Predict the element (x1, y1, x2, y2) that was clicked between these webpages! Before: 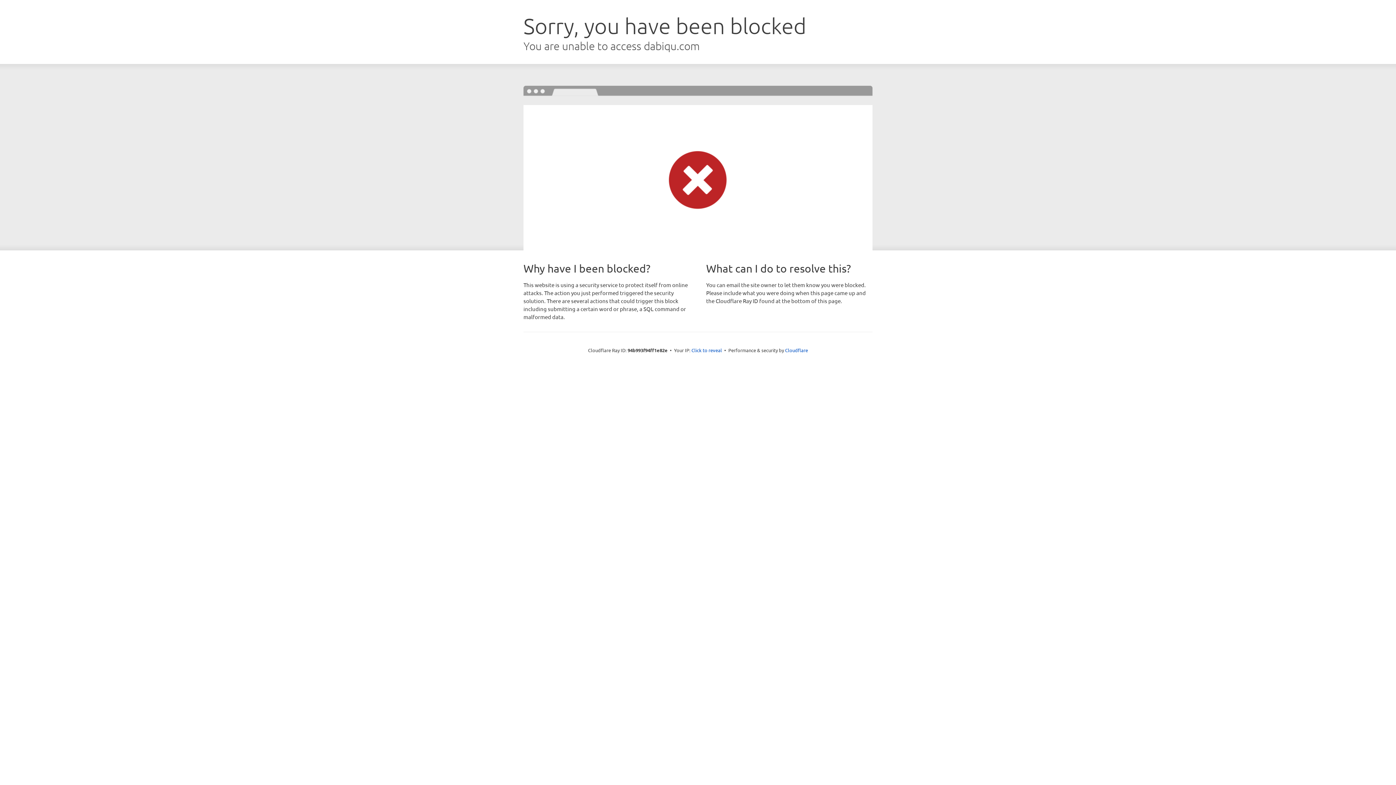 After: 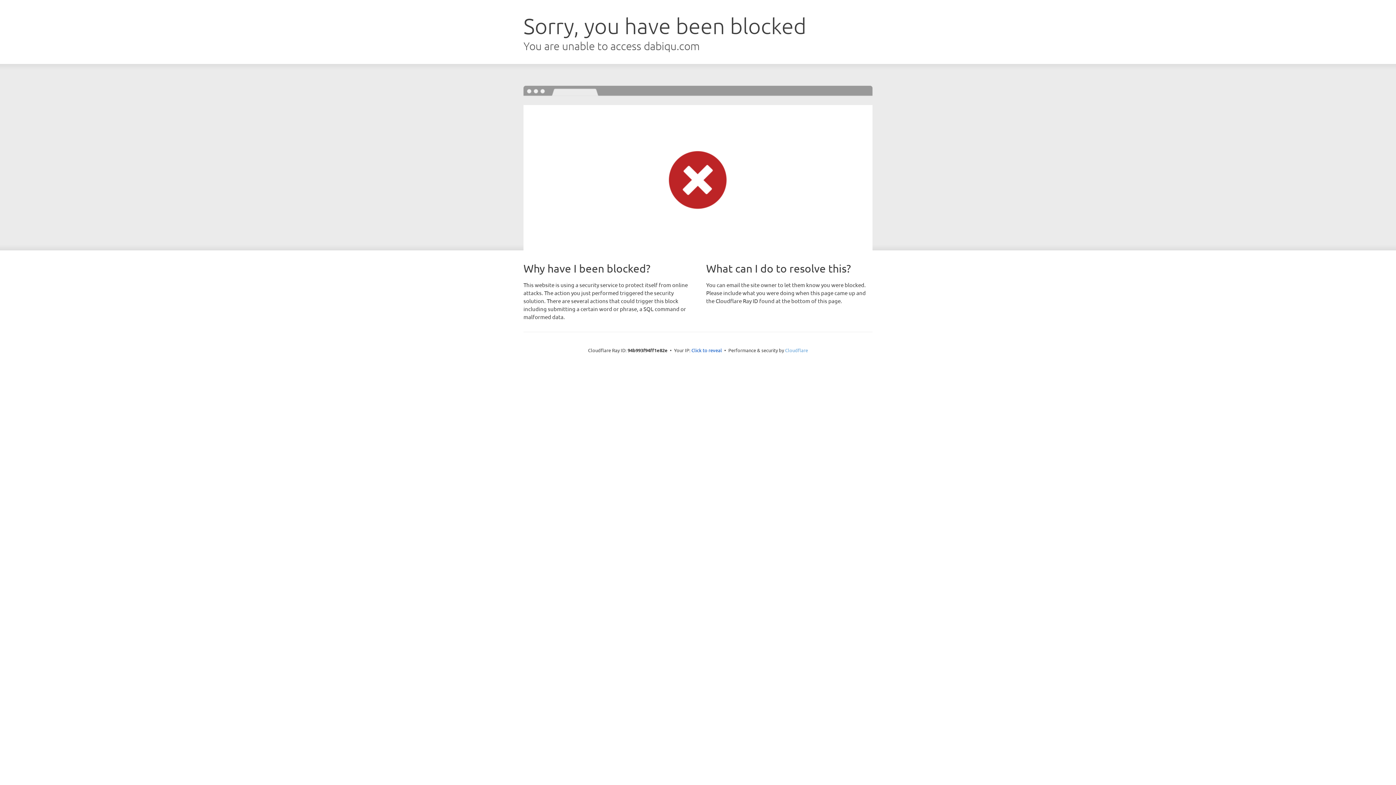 Action: label: Cloudflare bbox: (785, 347, 808, 353)